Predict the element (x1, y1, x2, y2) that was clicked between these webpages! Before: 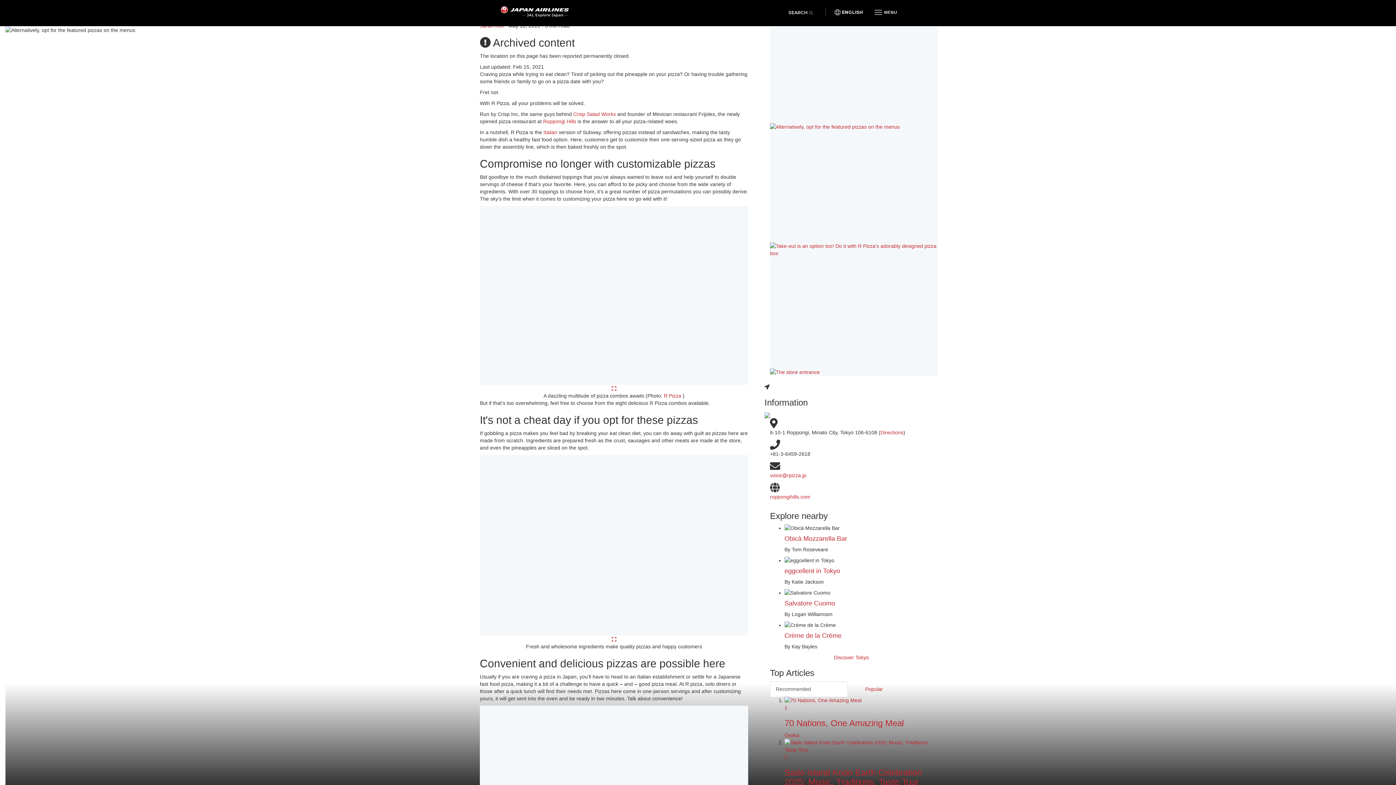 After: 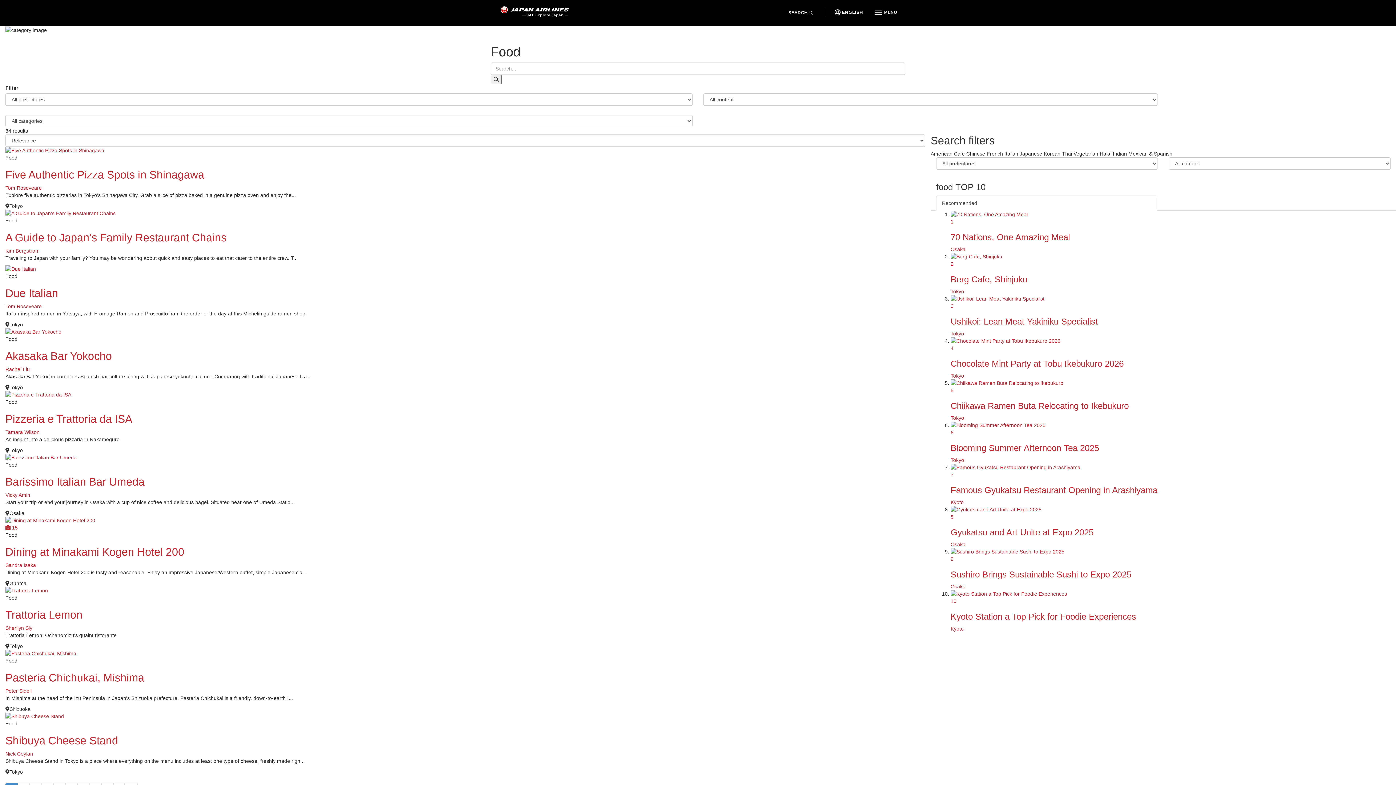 Action: label: Italian bbox: (543, 129, 557, 135)